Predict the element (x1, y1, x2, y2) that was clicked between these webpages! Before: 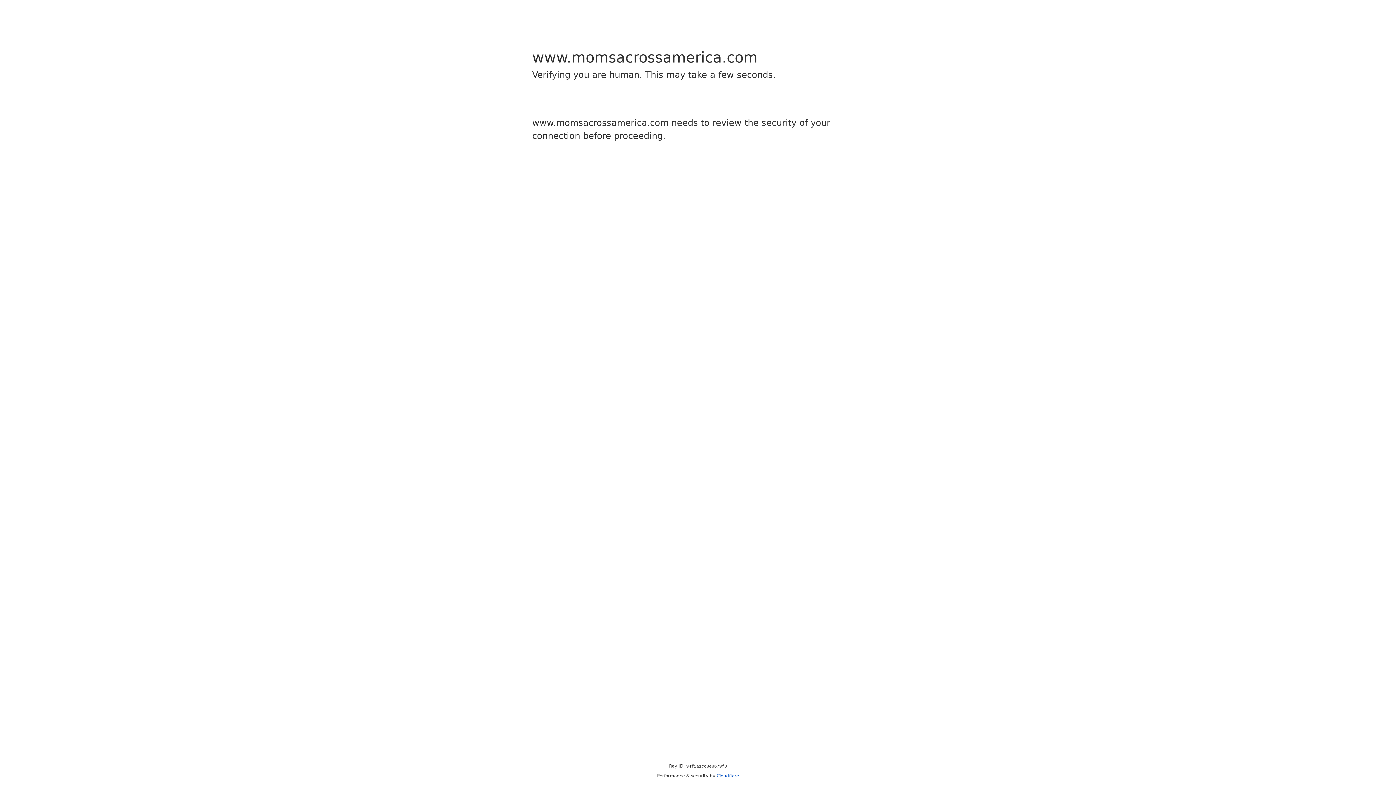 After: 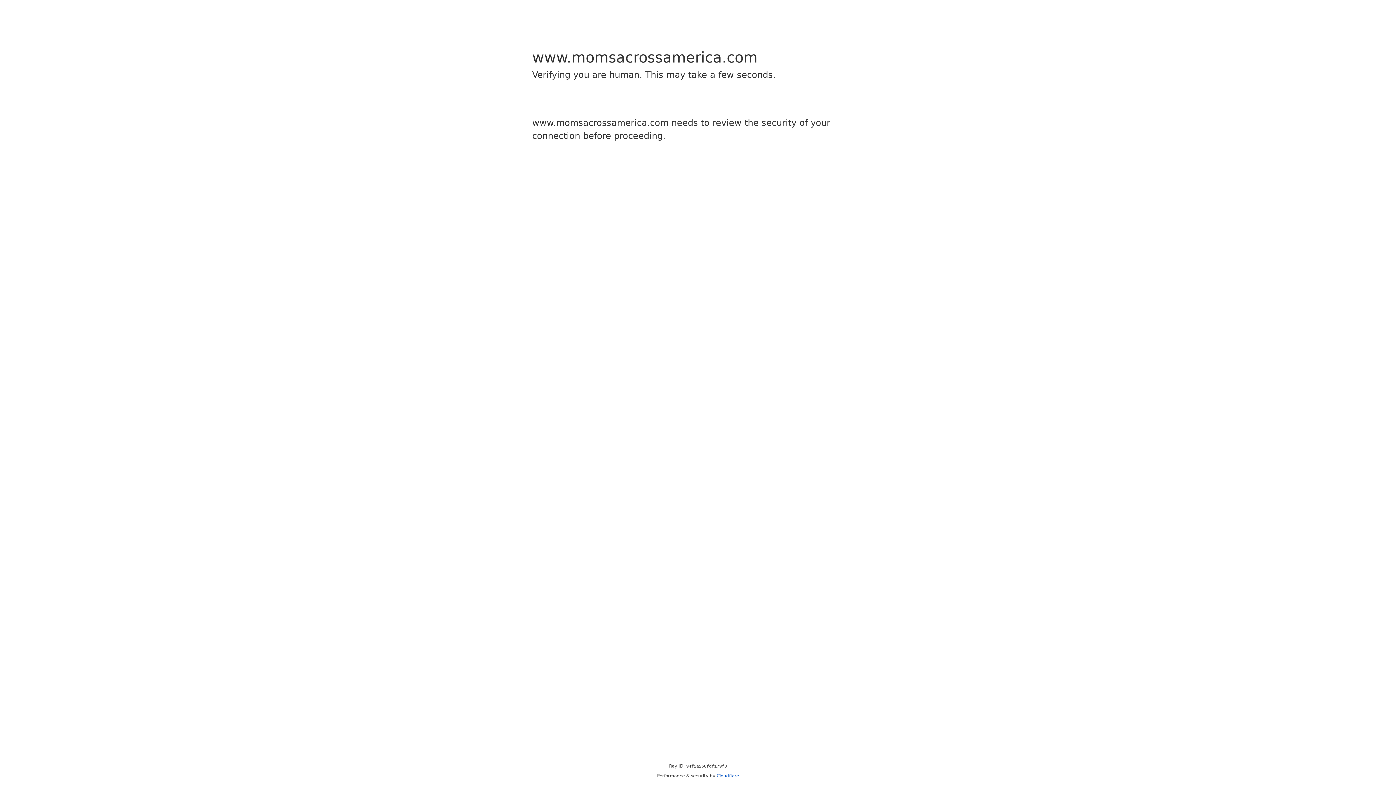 Action: bbox: (716, 773, 739, 778) label: Cloudflare